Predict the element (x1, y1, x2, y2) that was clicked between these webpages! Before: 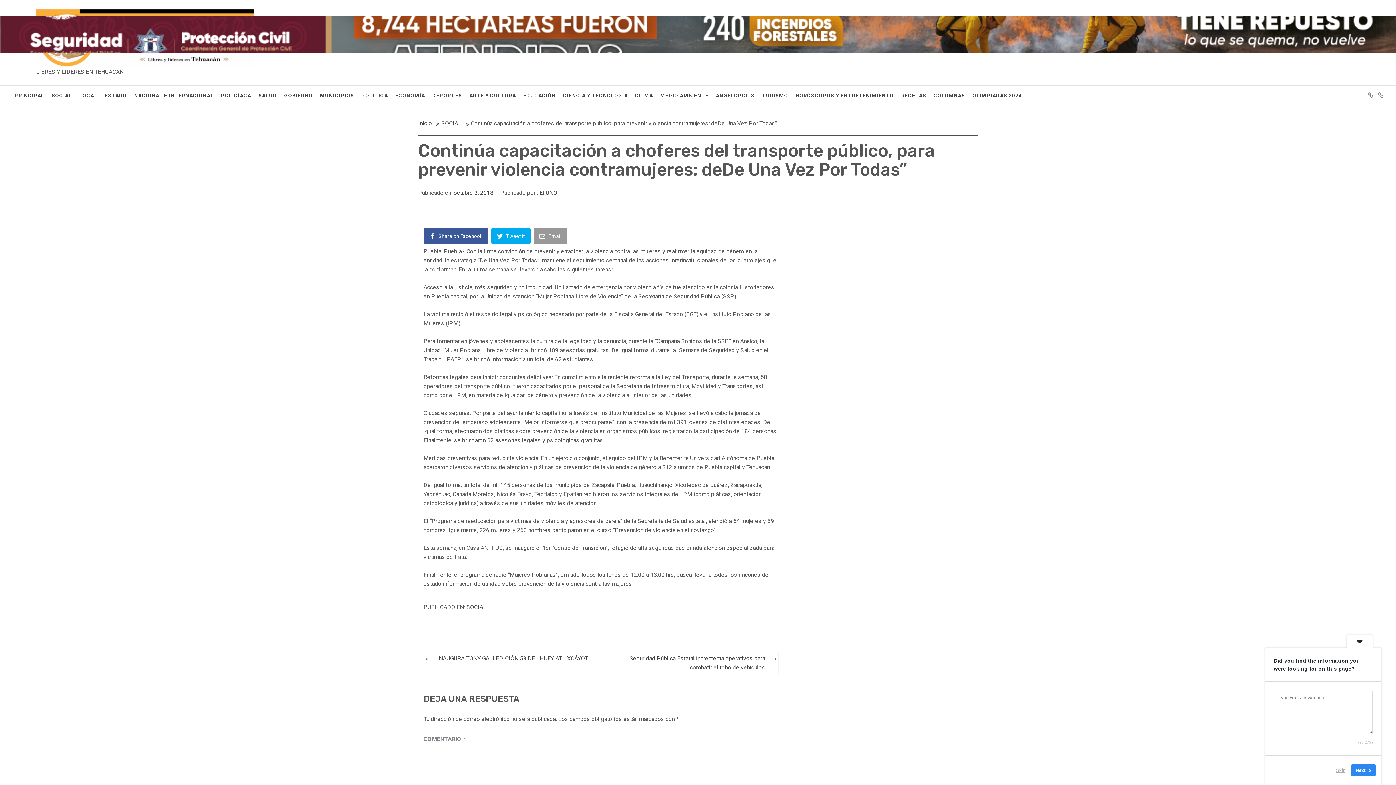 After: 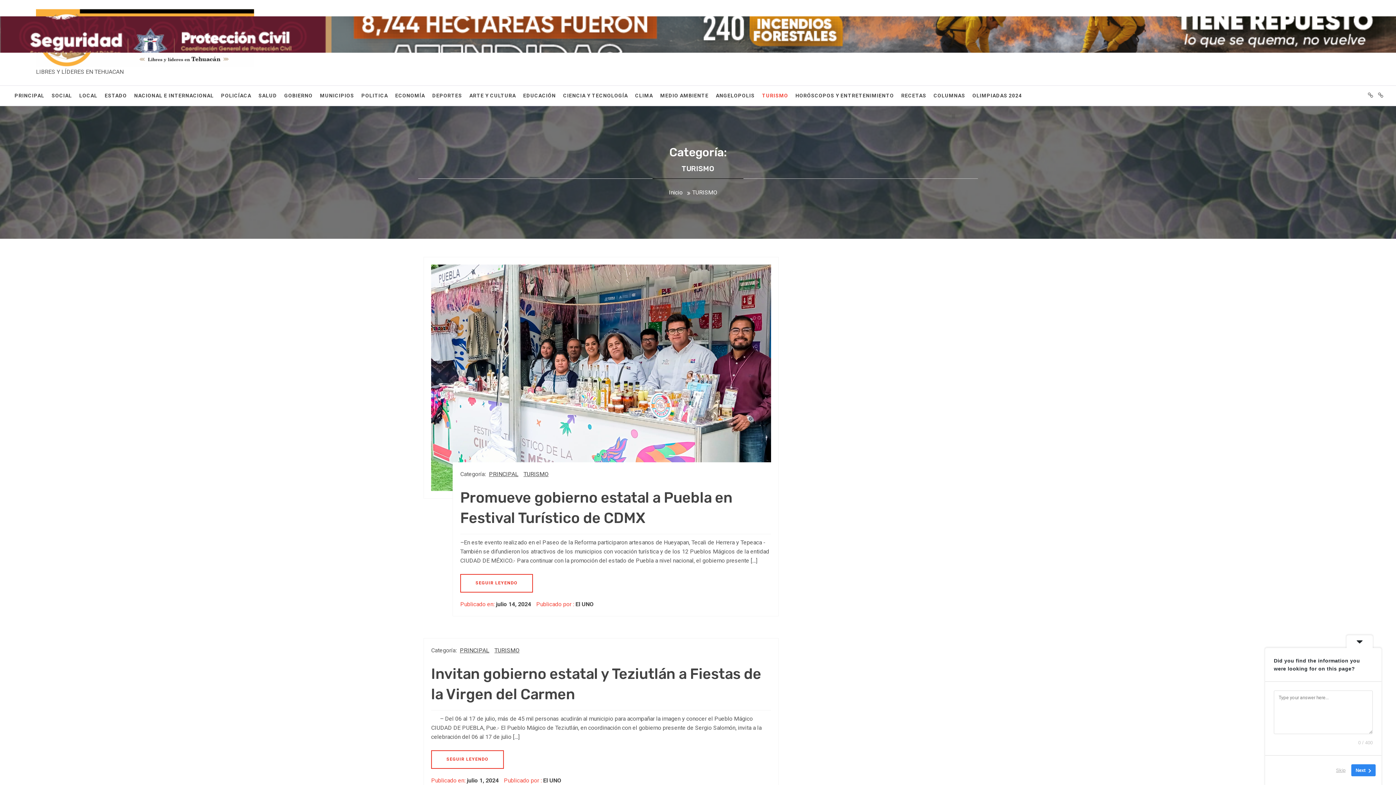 Action: label: TURISMO bbox: (758, 85, 792, 105)